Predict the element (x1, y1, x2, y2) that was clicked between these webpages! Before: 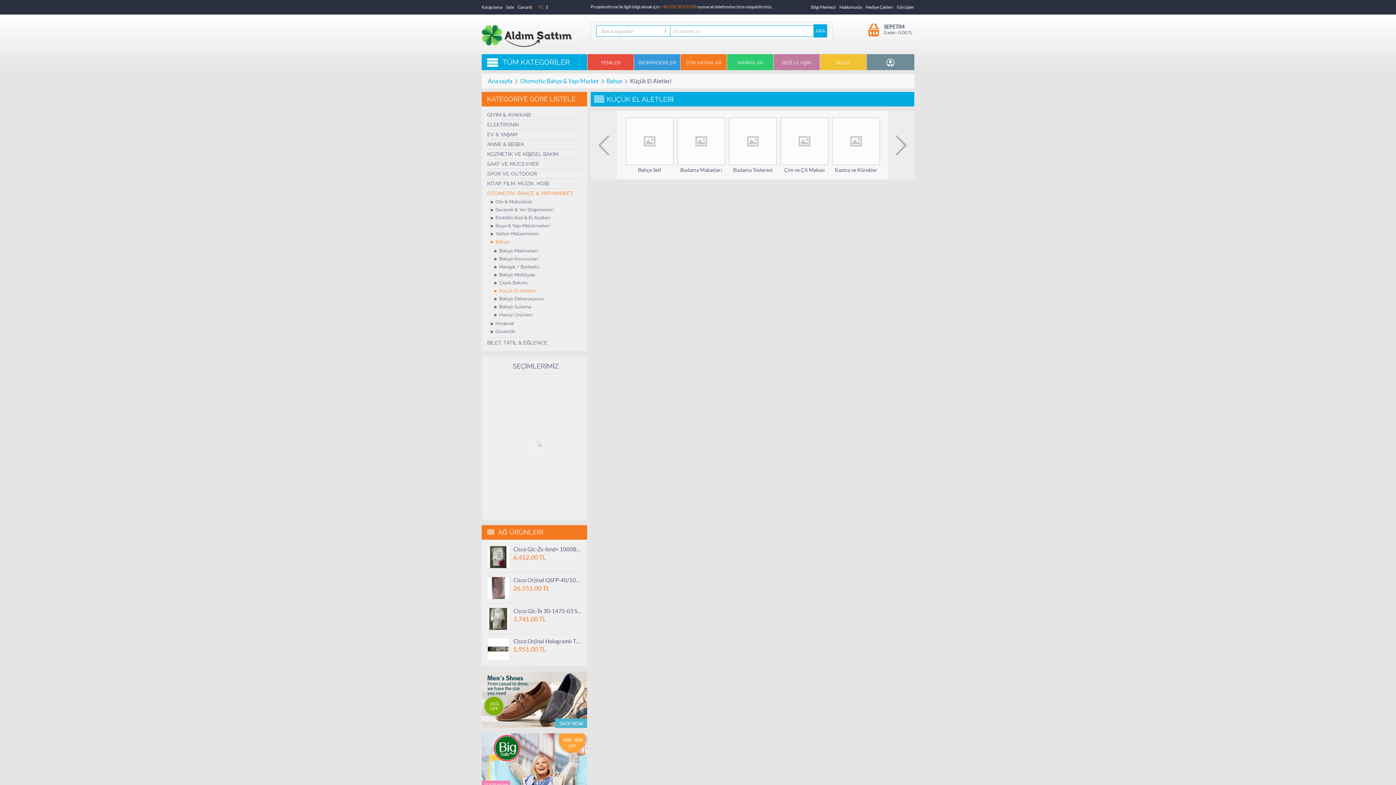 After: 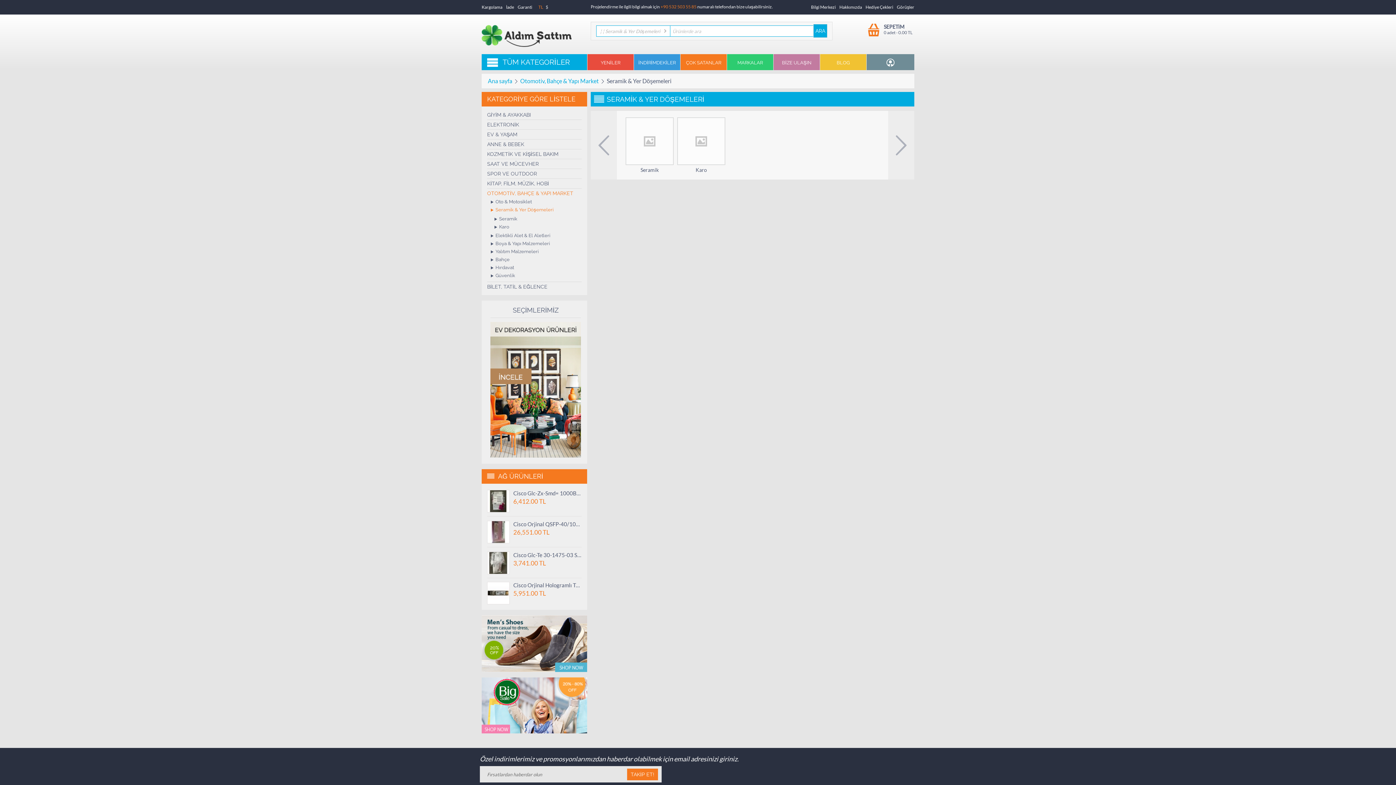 Action: bbox: (490, 206, 581, 213) label: Seramik & Yer Döşemeleri